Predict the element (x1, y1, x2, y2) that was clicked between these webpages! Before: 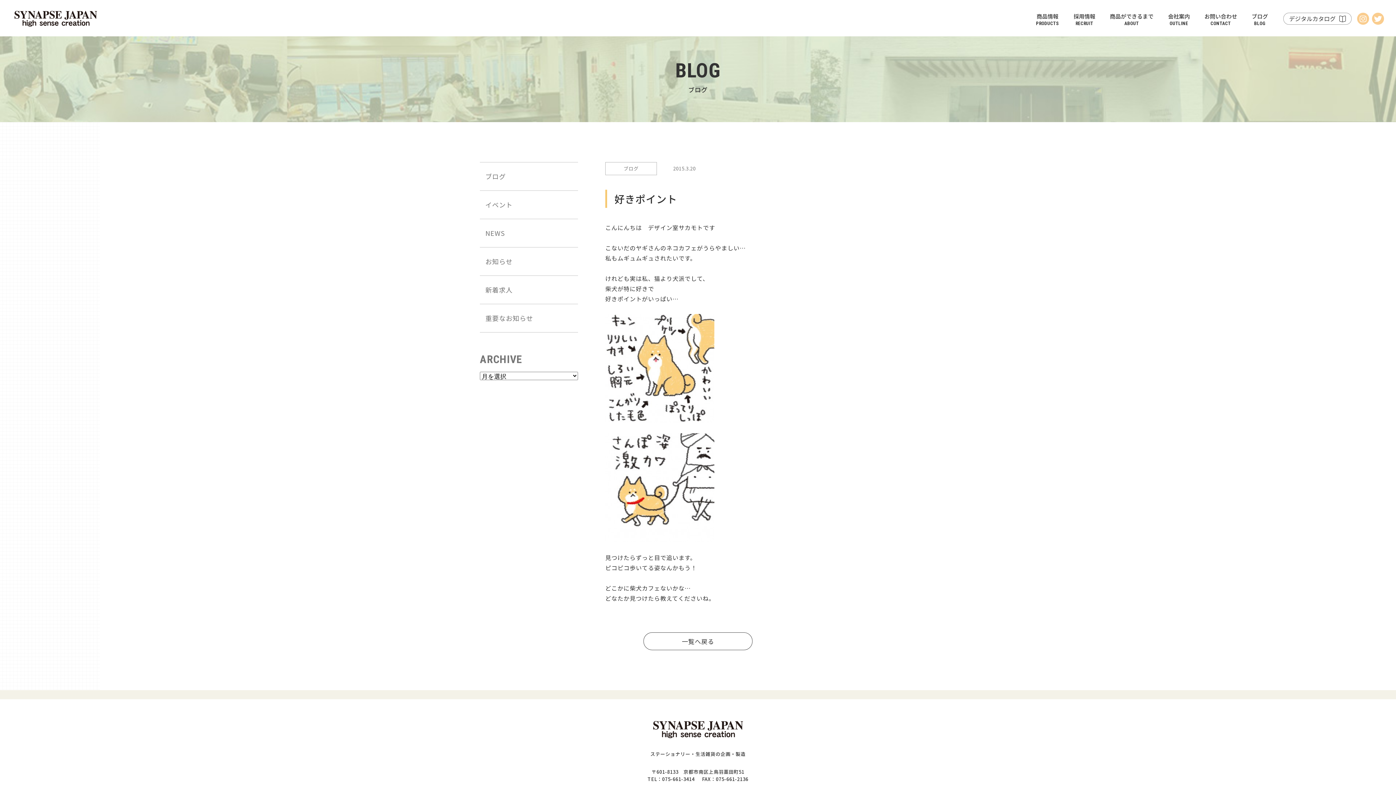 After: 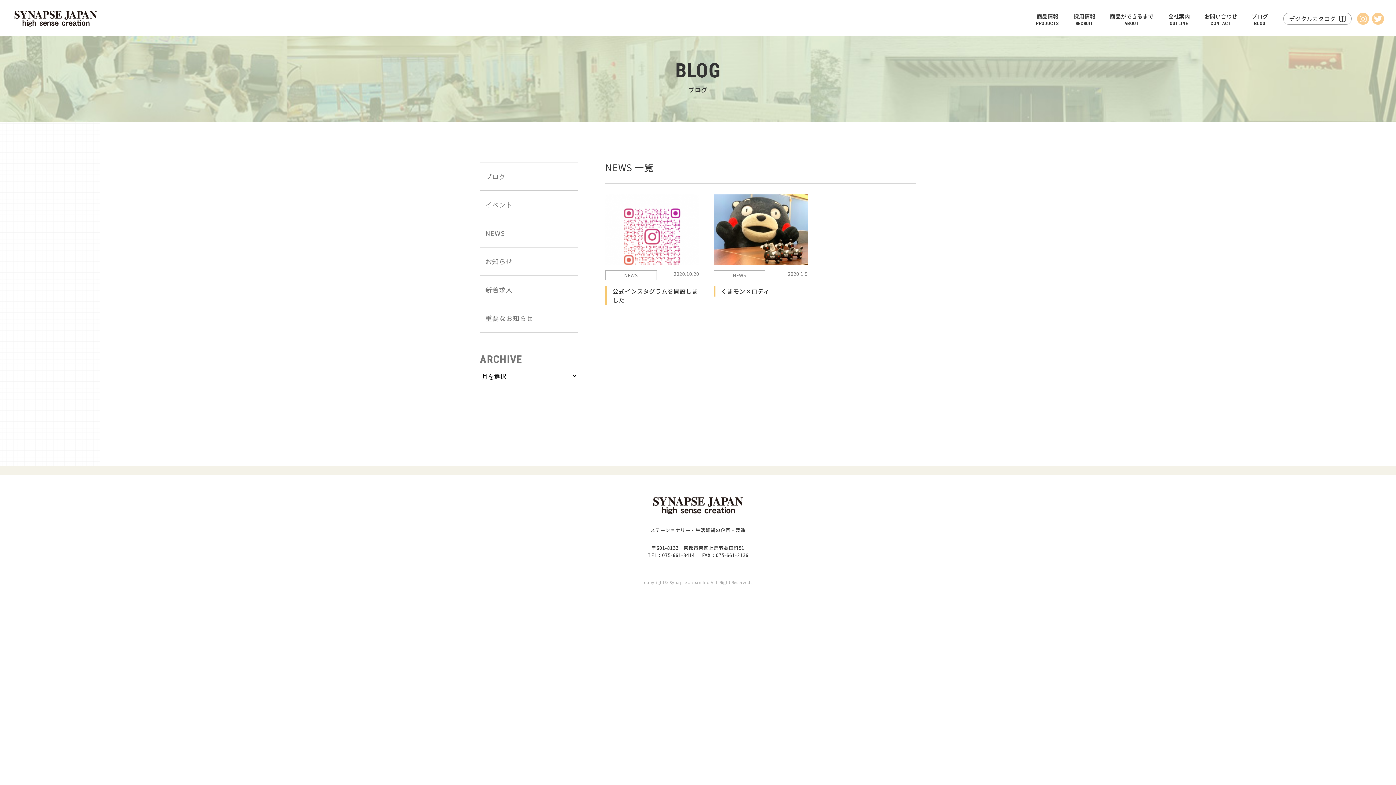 Action: bbox: (480, 219, 578, 247) label: NEWS